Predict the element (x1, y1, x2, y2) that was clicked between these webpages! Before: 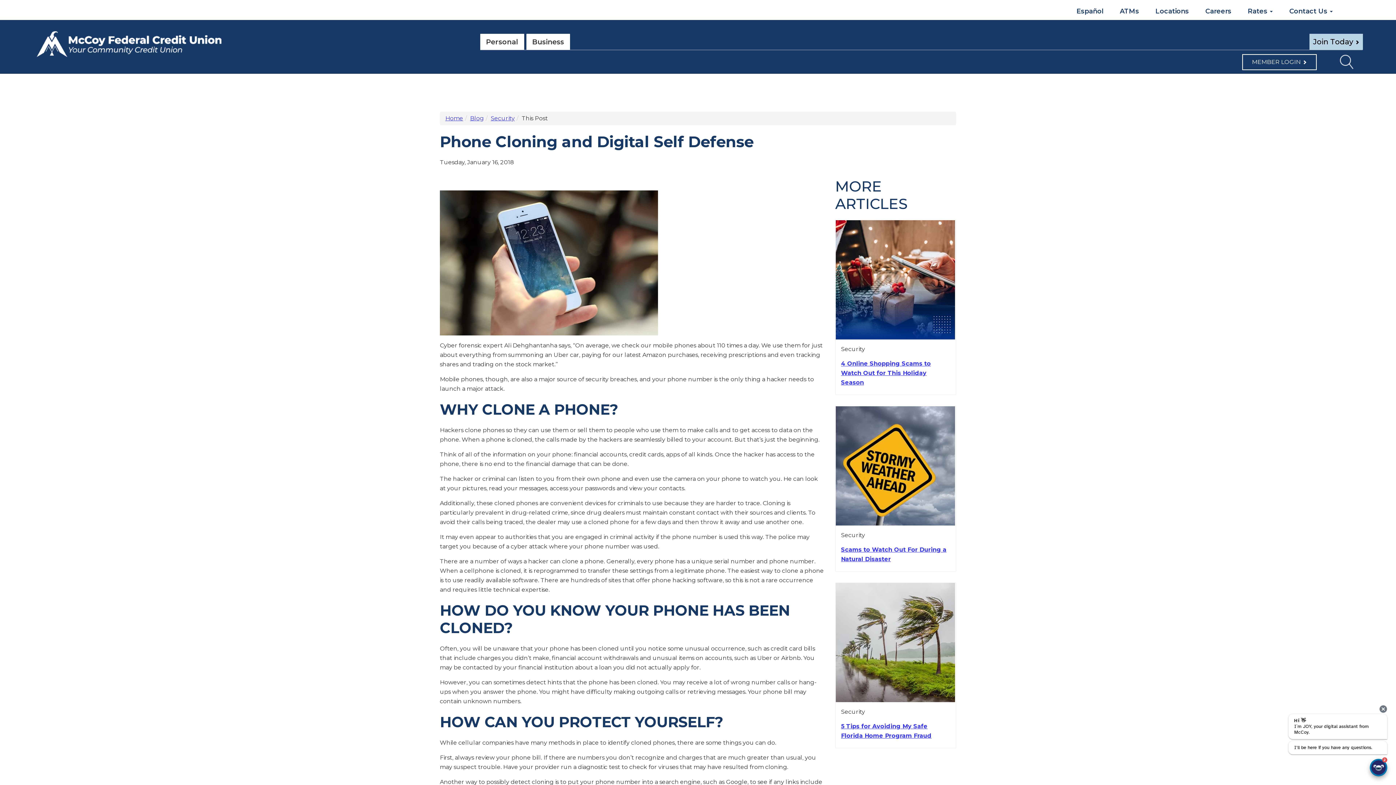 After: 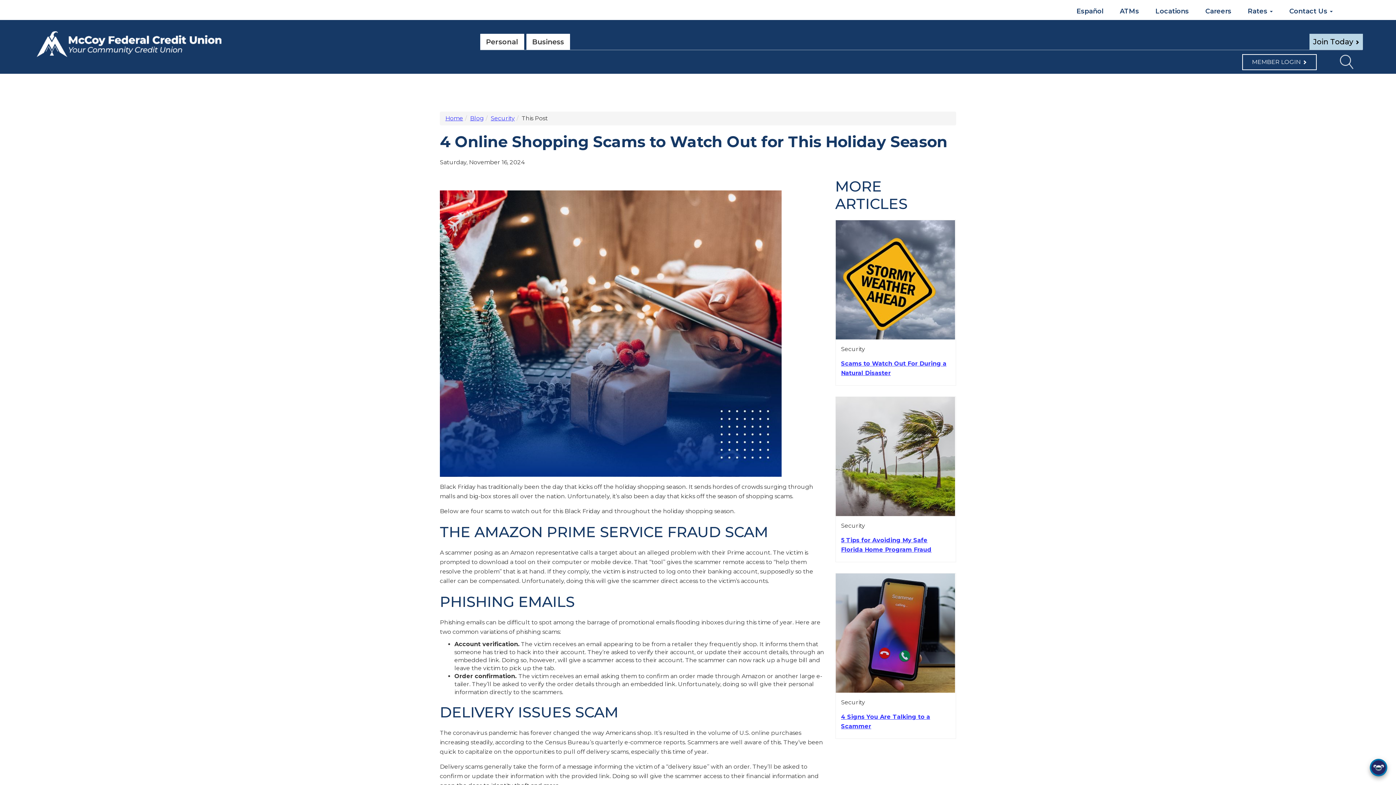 Action: label: Security

4 Online Shopping Scams to Watch Out for This Holiday Season bbox: (835, 220, 956, 395)